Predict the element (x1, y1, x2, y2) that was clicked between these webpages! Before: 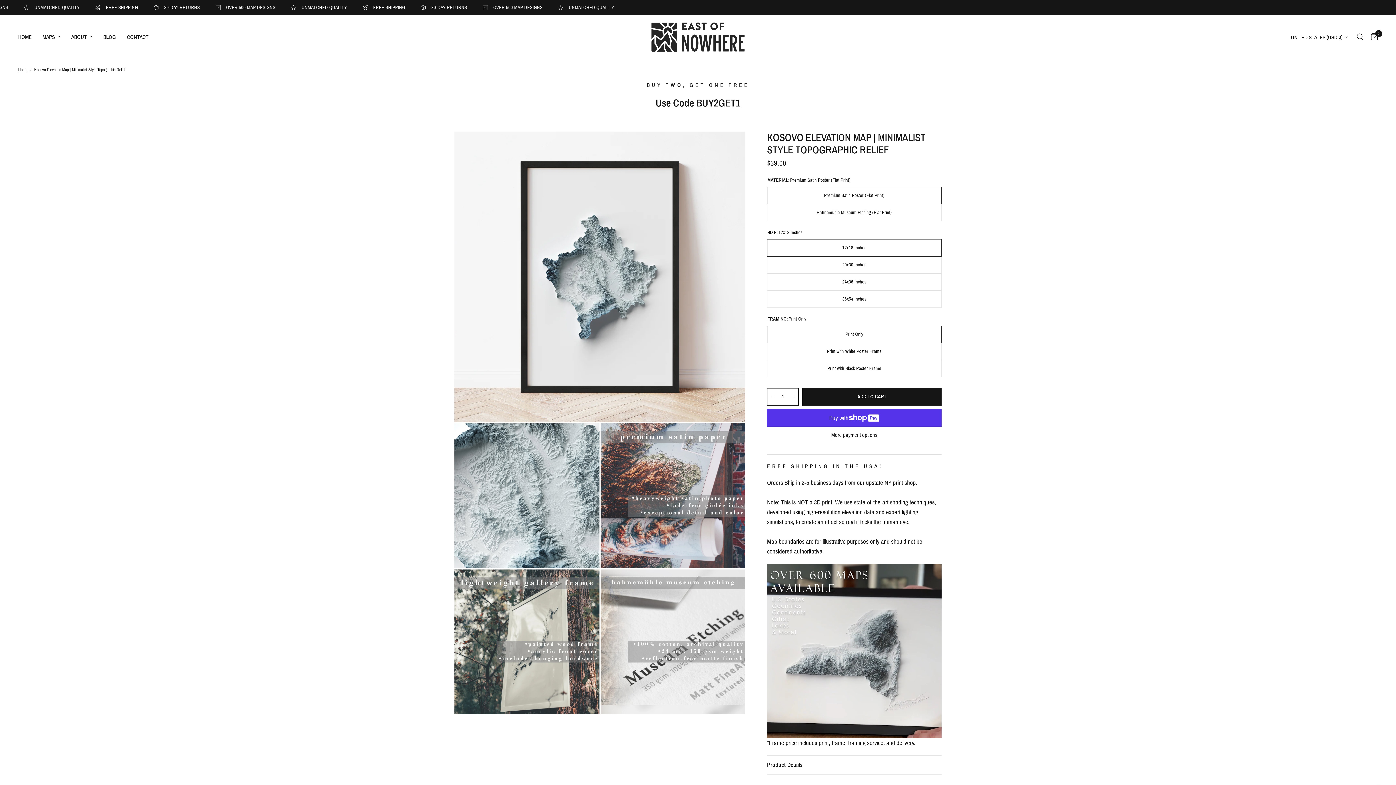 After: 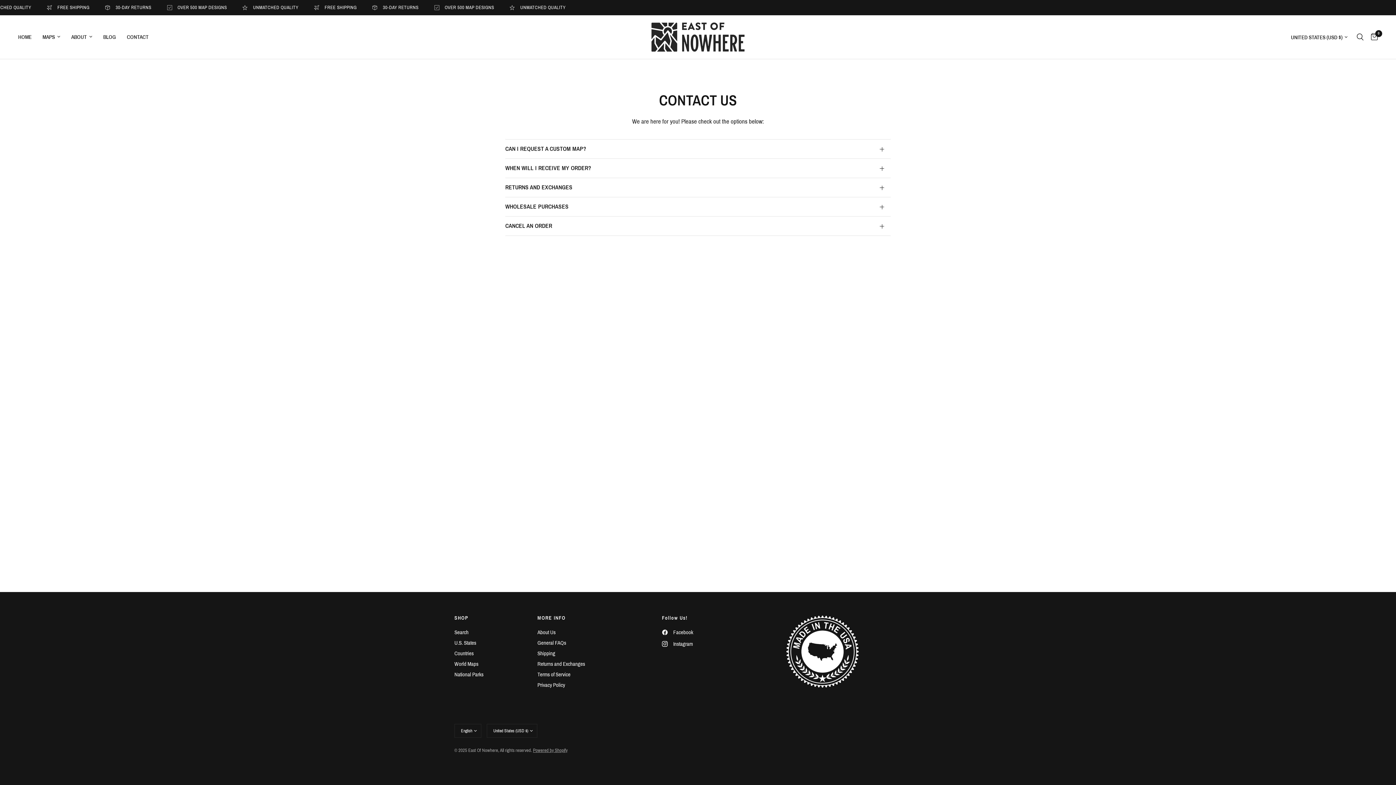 Action: label: CONTACT bbox: (126, 32, 148, 41)